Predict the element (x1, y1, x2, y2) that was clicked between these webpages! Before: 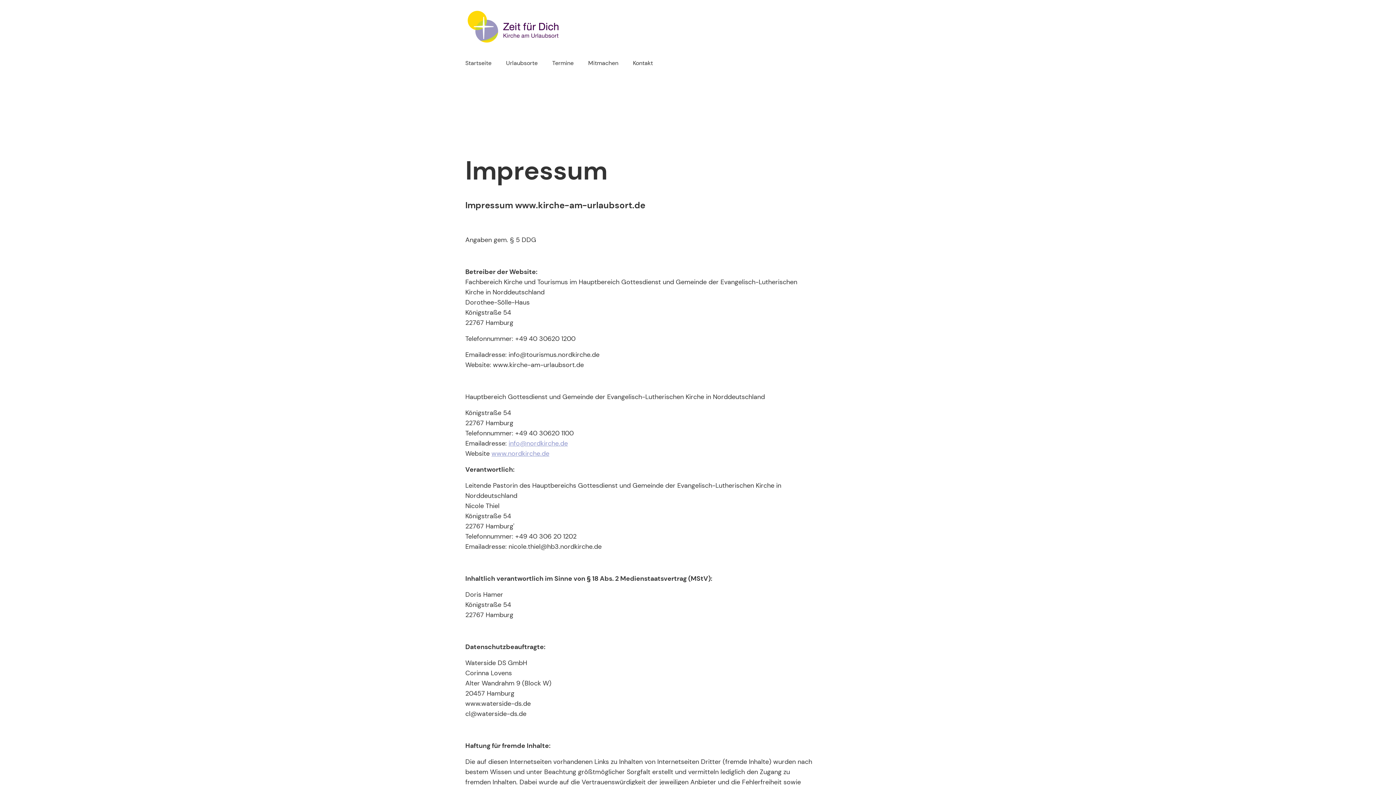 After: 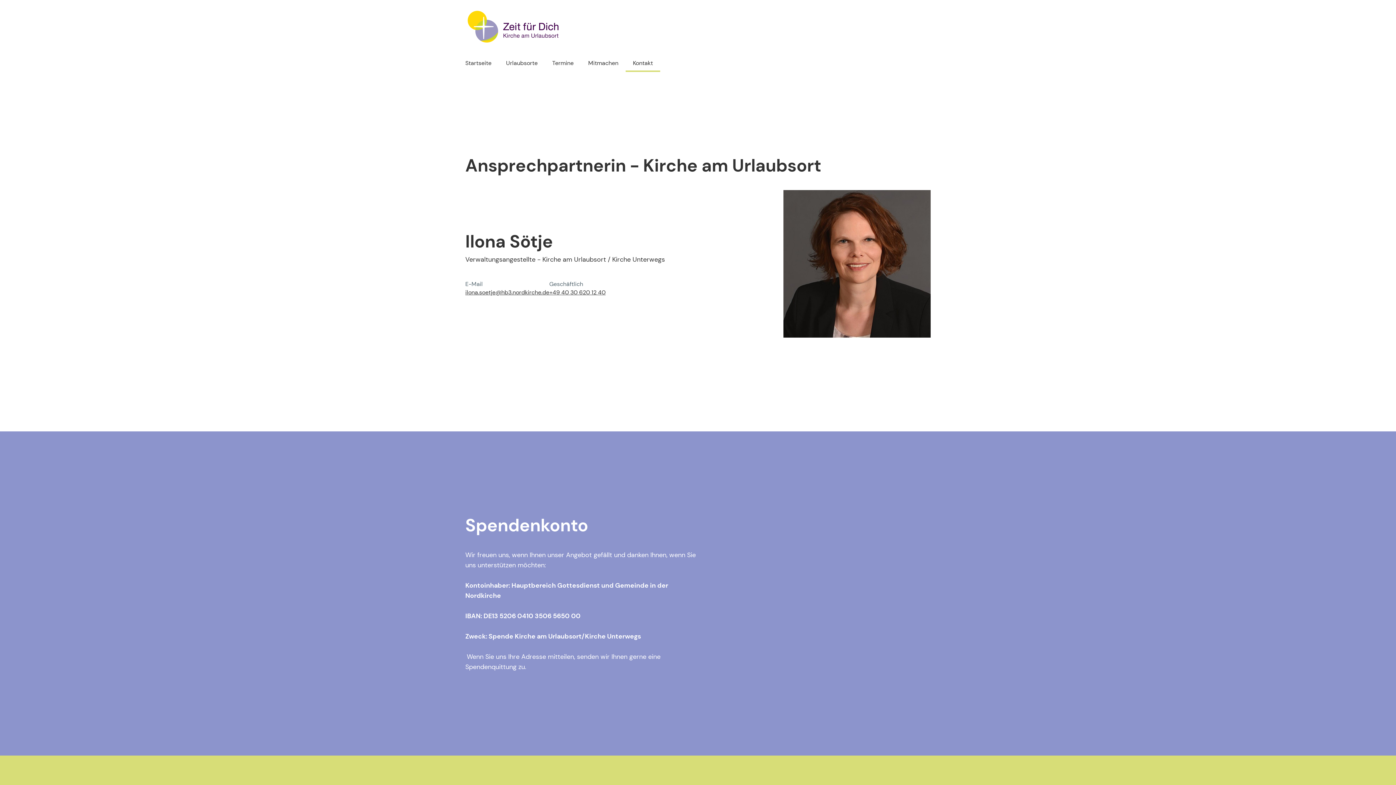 Action: bbox: (625, 53, 660, 72) label: Kontakt